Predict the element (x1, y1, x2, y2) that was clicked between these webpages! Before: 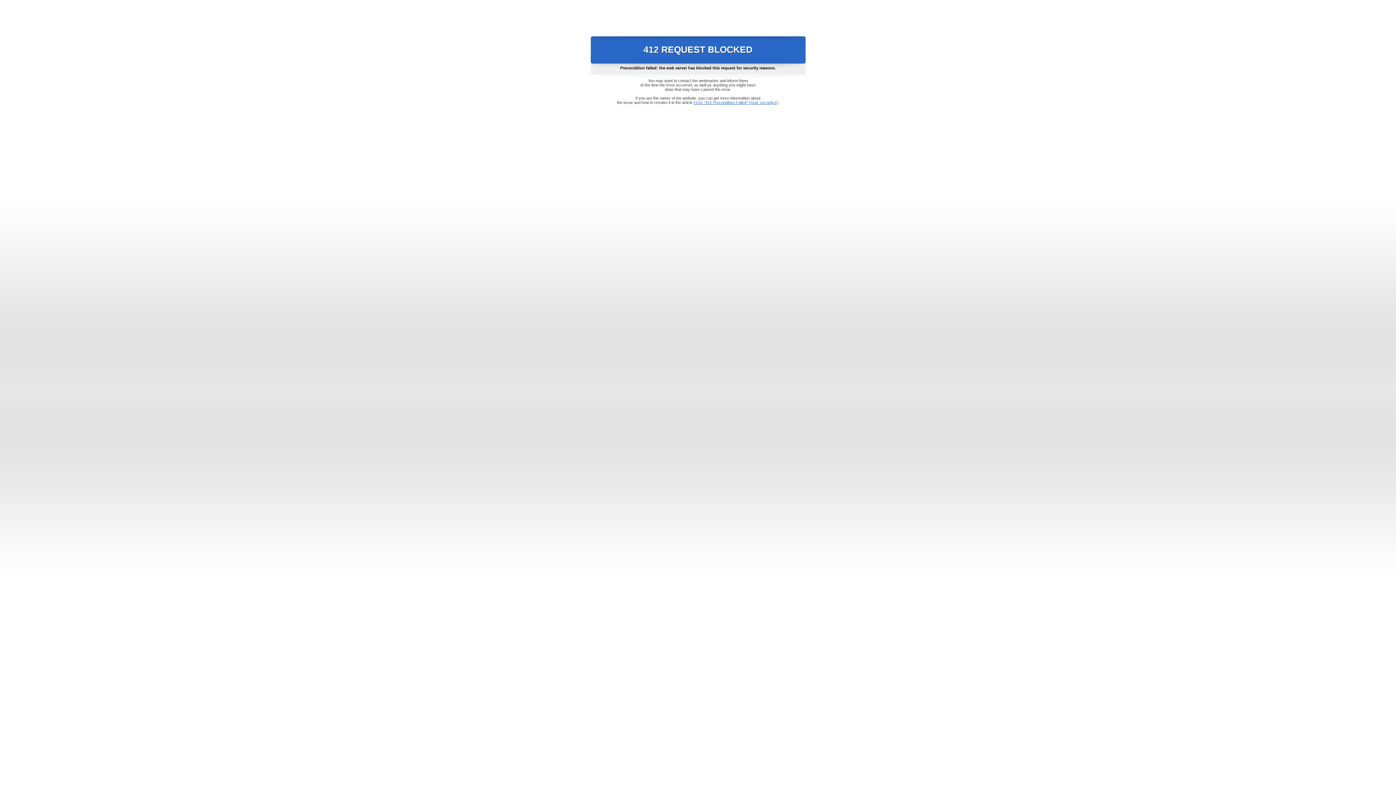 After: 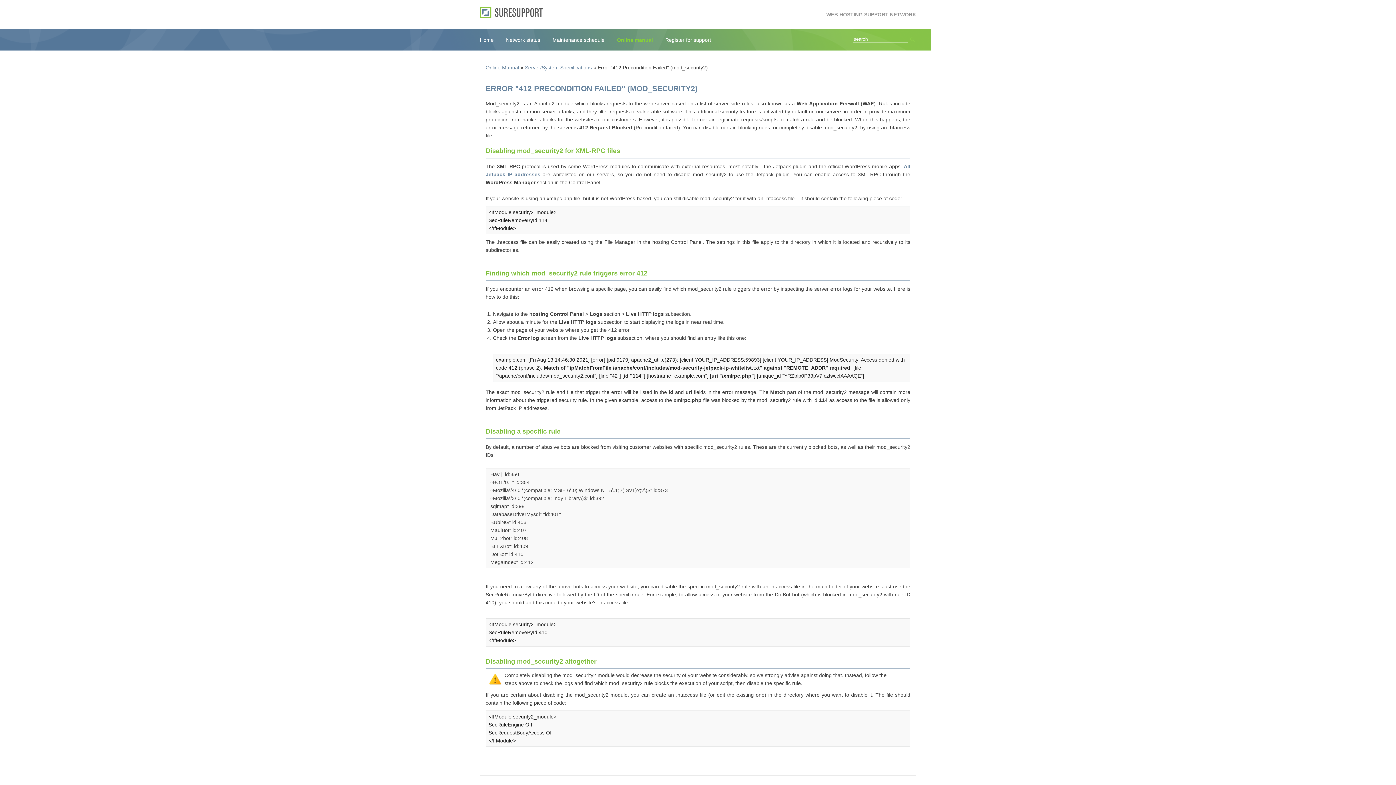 Action: bbox: (693, 100, 778, 104) label: Error "412 Precondition Failed" (mod_security2)